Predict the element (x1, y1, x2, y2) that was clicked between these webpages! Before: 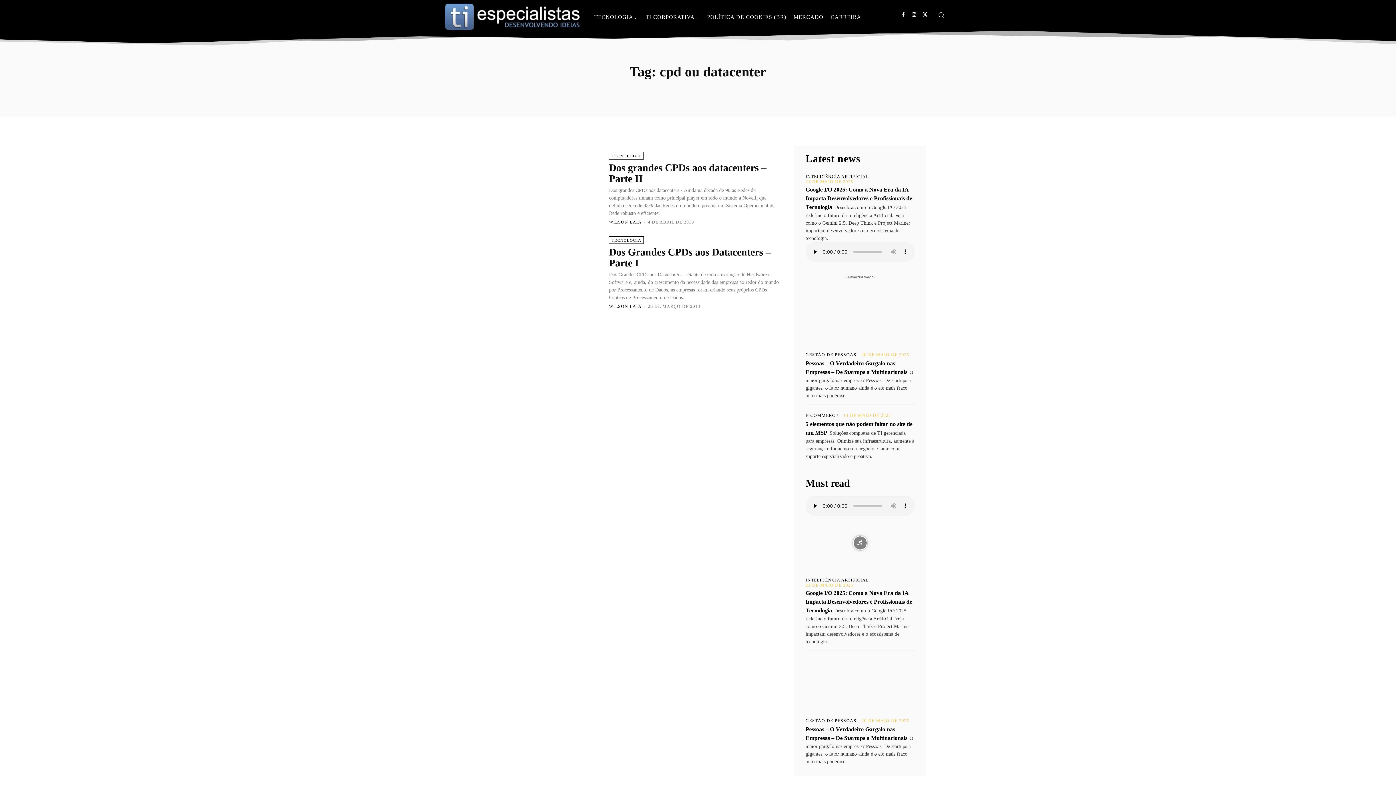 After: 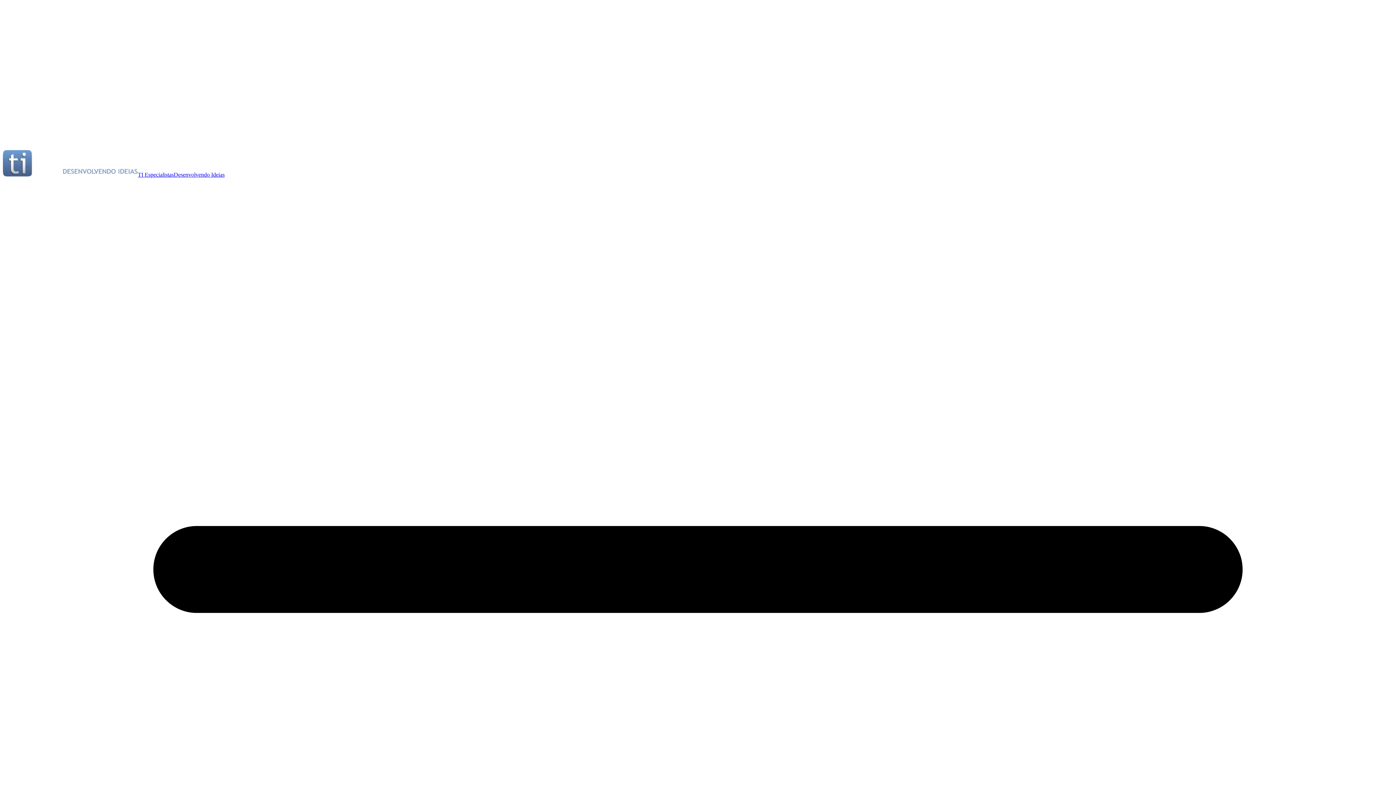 Action: bbox: (827, 6, 865, 27) label: CARREIRA